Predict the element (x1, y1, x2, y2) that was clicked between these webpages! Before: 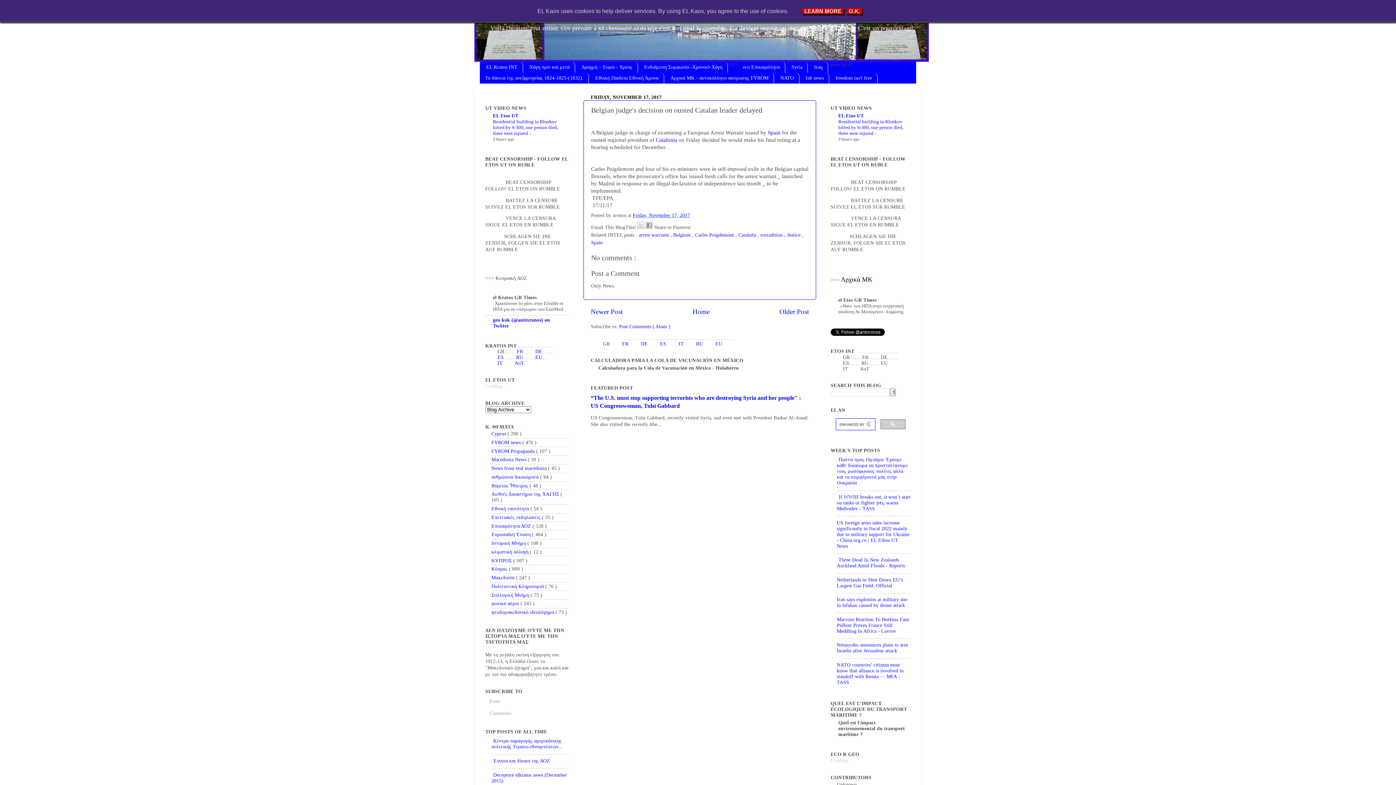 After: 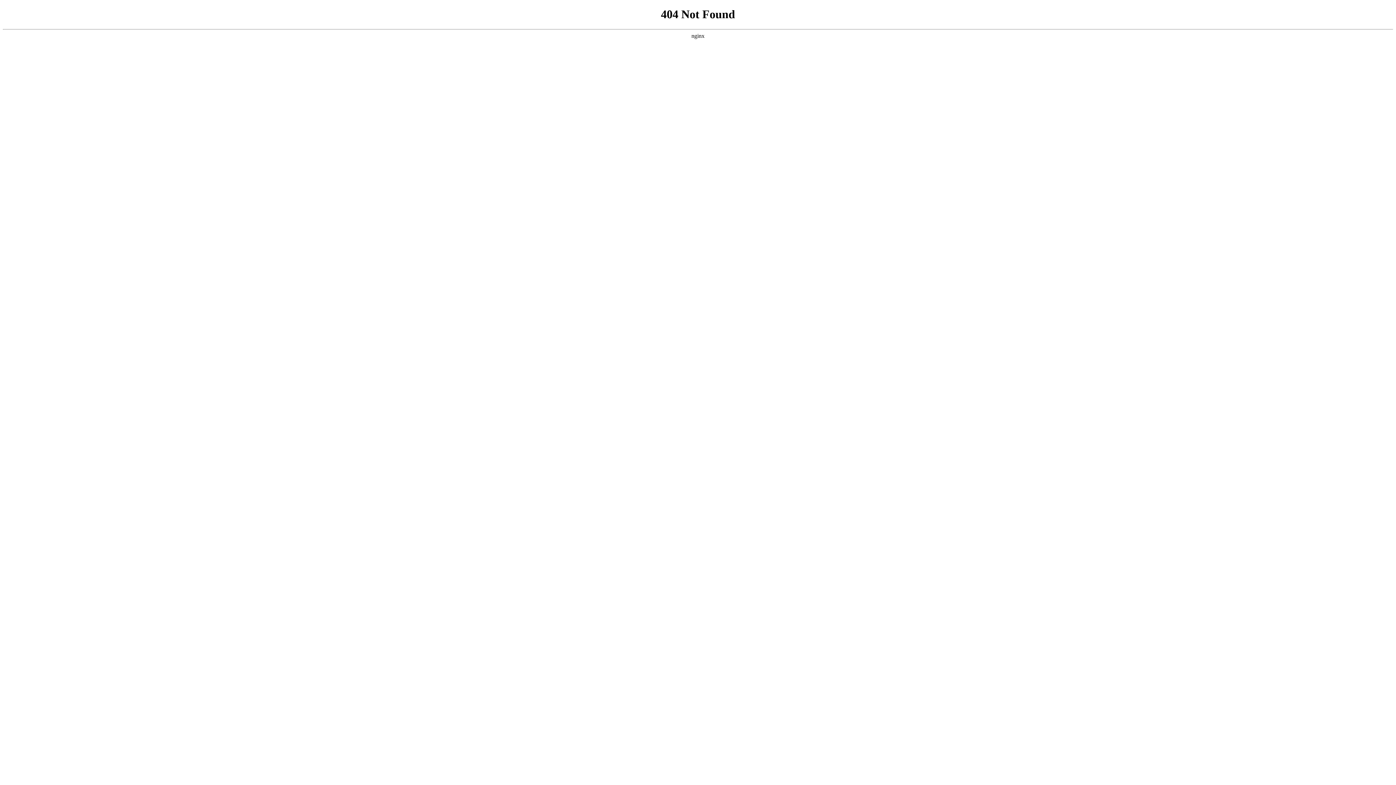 Action: bbox: (622, 341, 628, 346) label: FR